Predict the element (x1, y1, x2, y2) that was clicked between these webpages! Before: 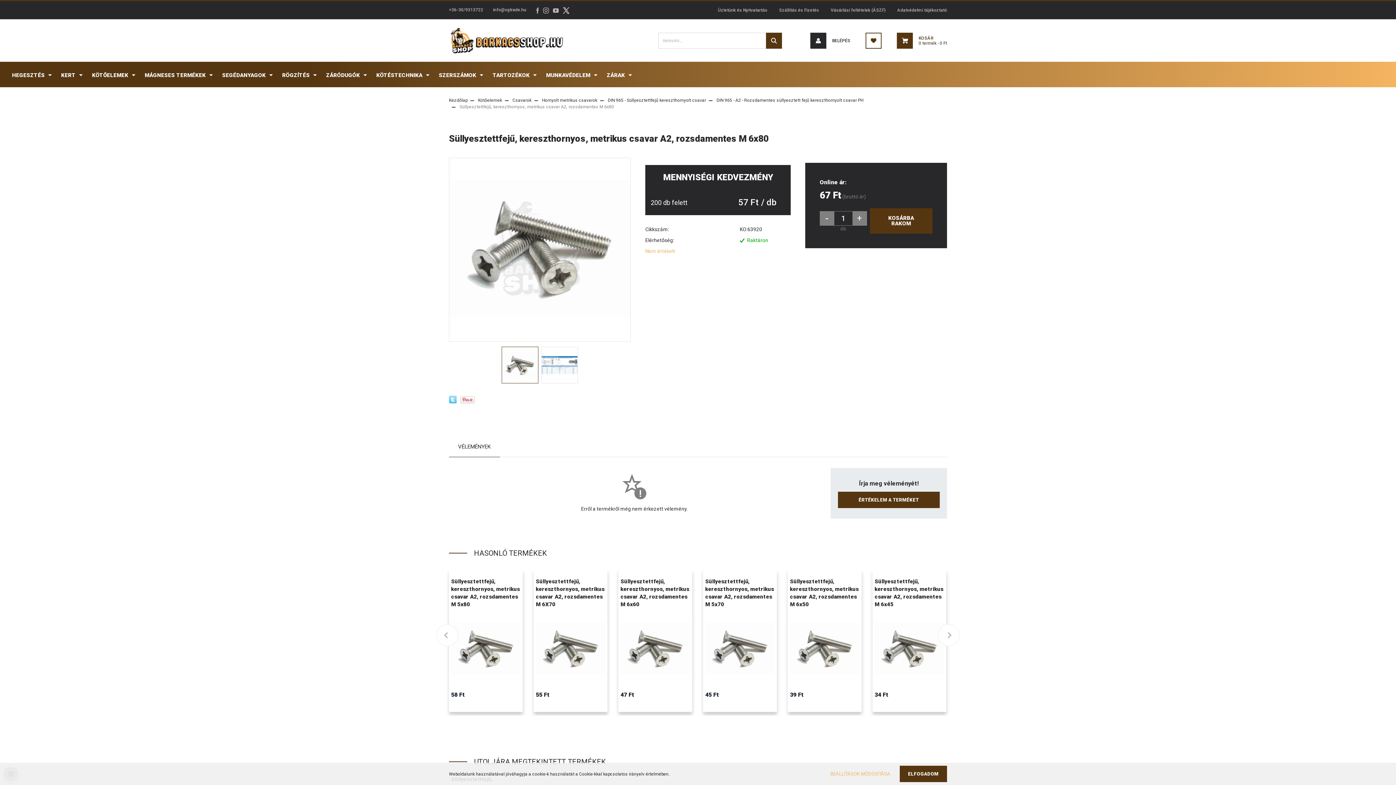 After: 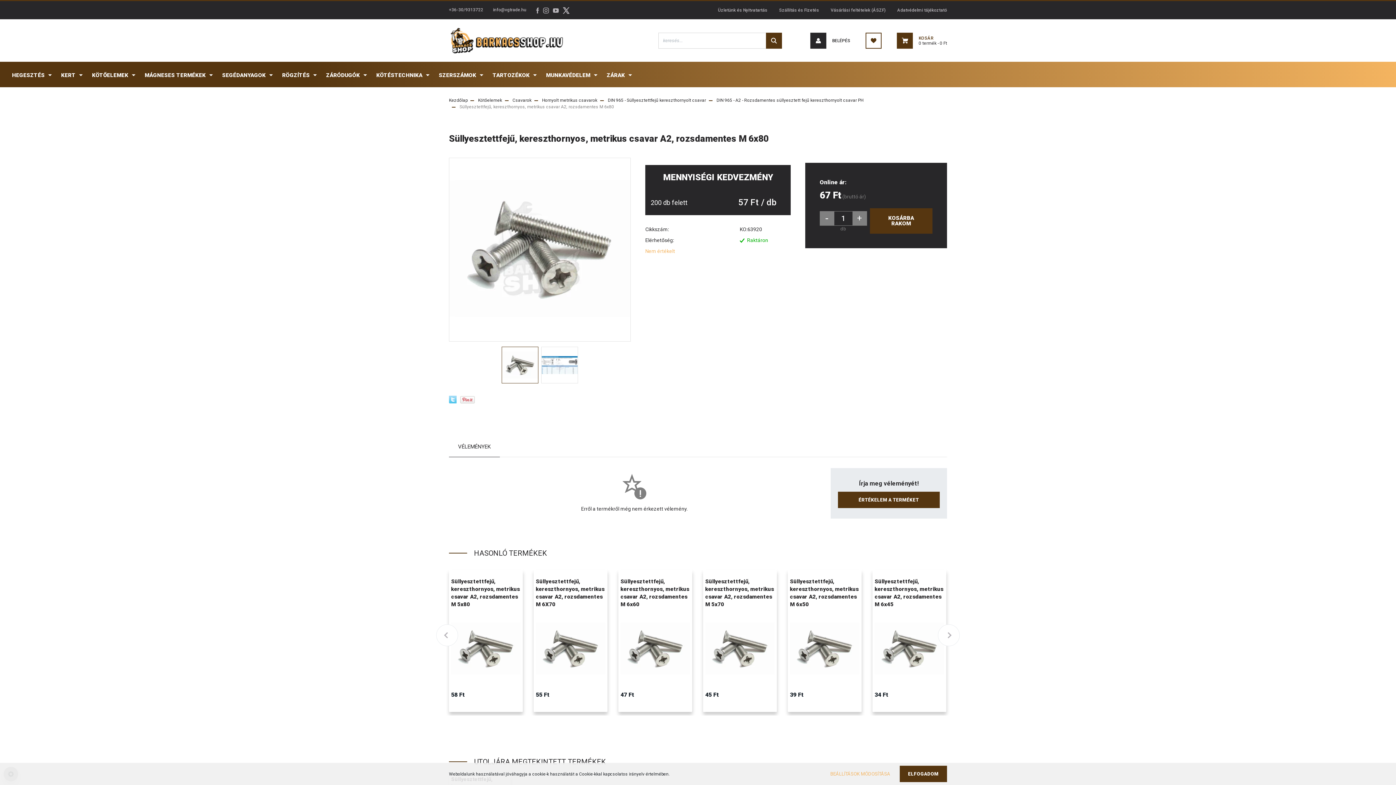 Action: bbox: (449, 436, 500, 457) label: VÉLEMÉNYEK